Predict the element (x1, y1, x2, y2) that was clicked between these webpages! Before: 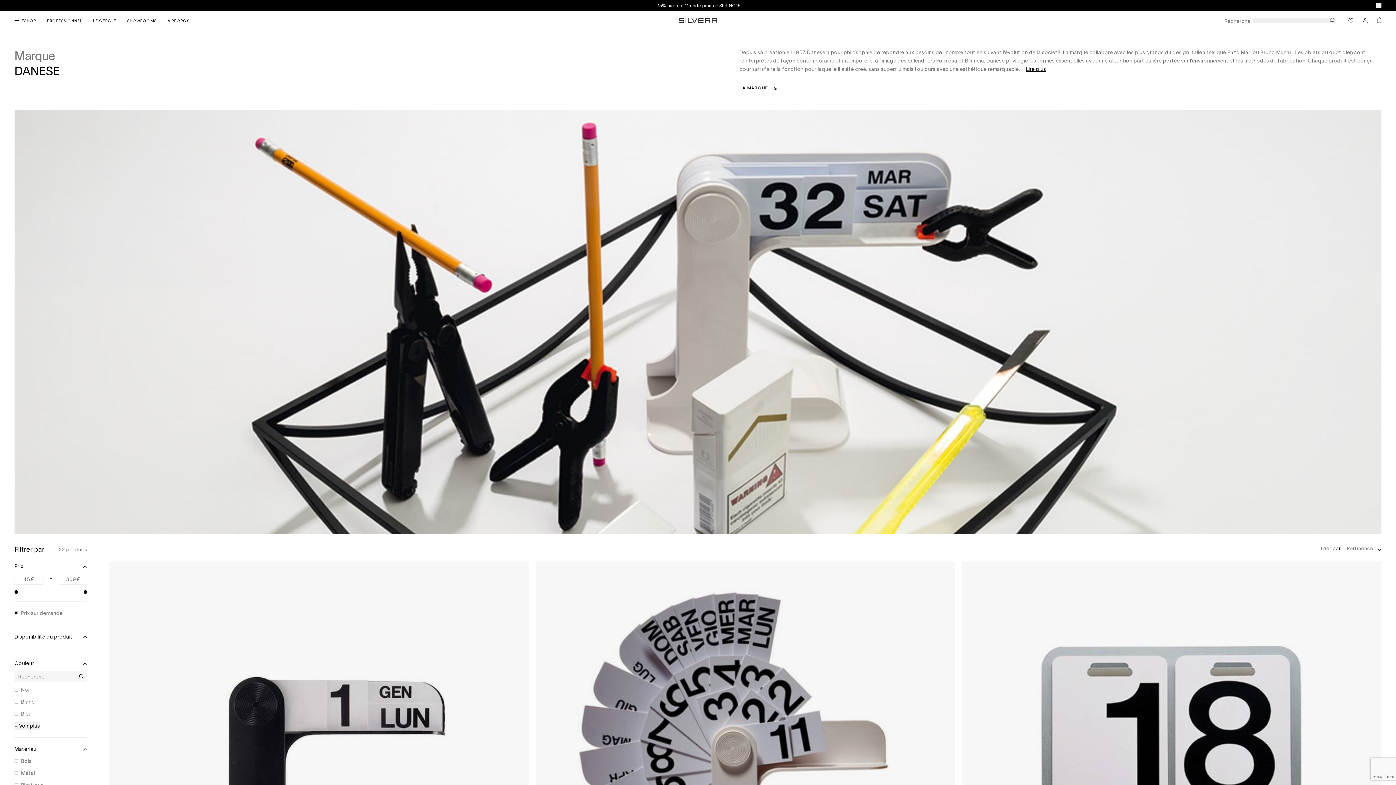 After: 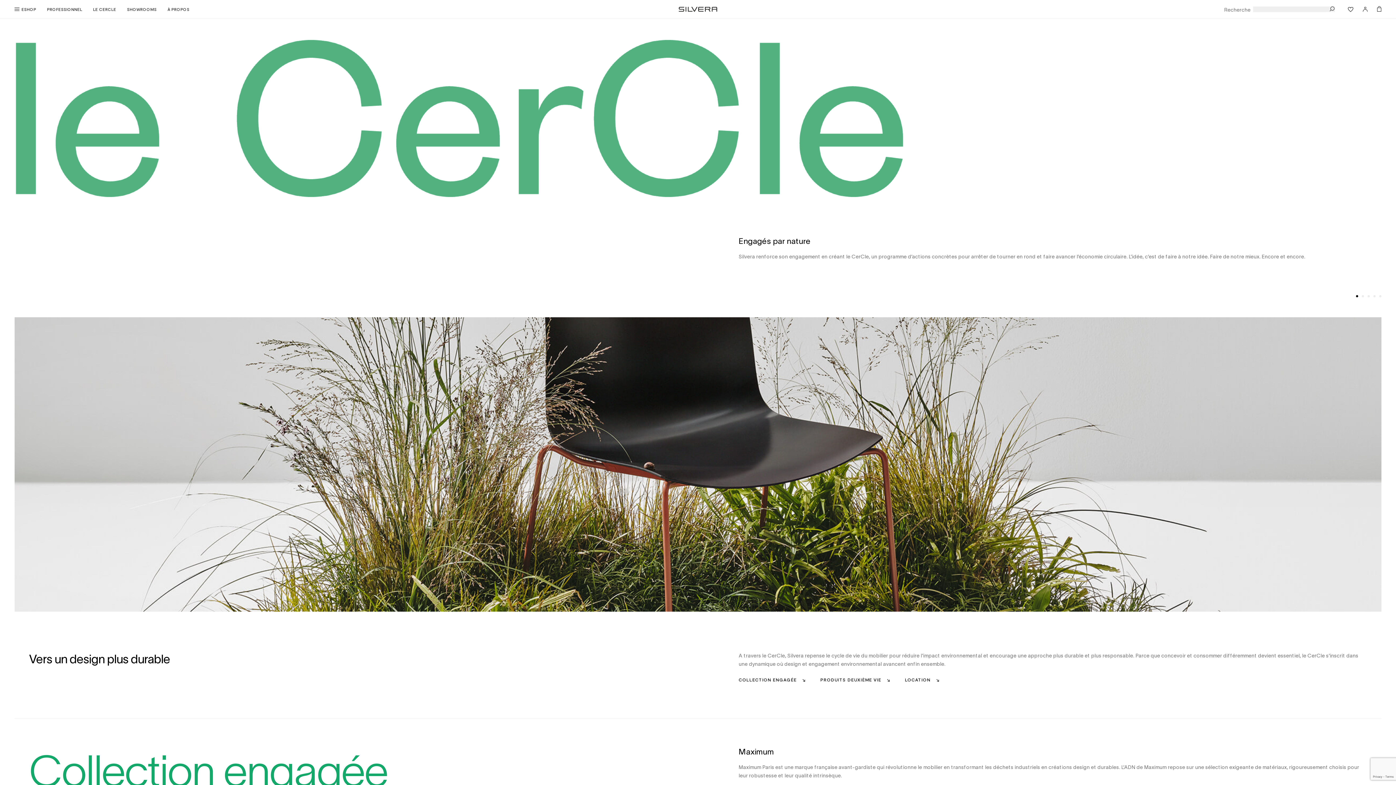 Action: label: LE CERCLE bbox: (93, 16, 116, 24)